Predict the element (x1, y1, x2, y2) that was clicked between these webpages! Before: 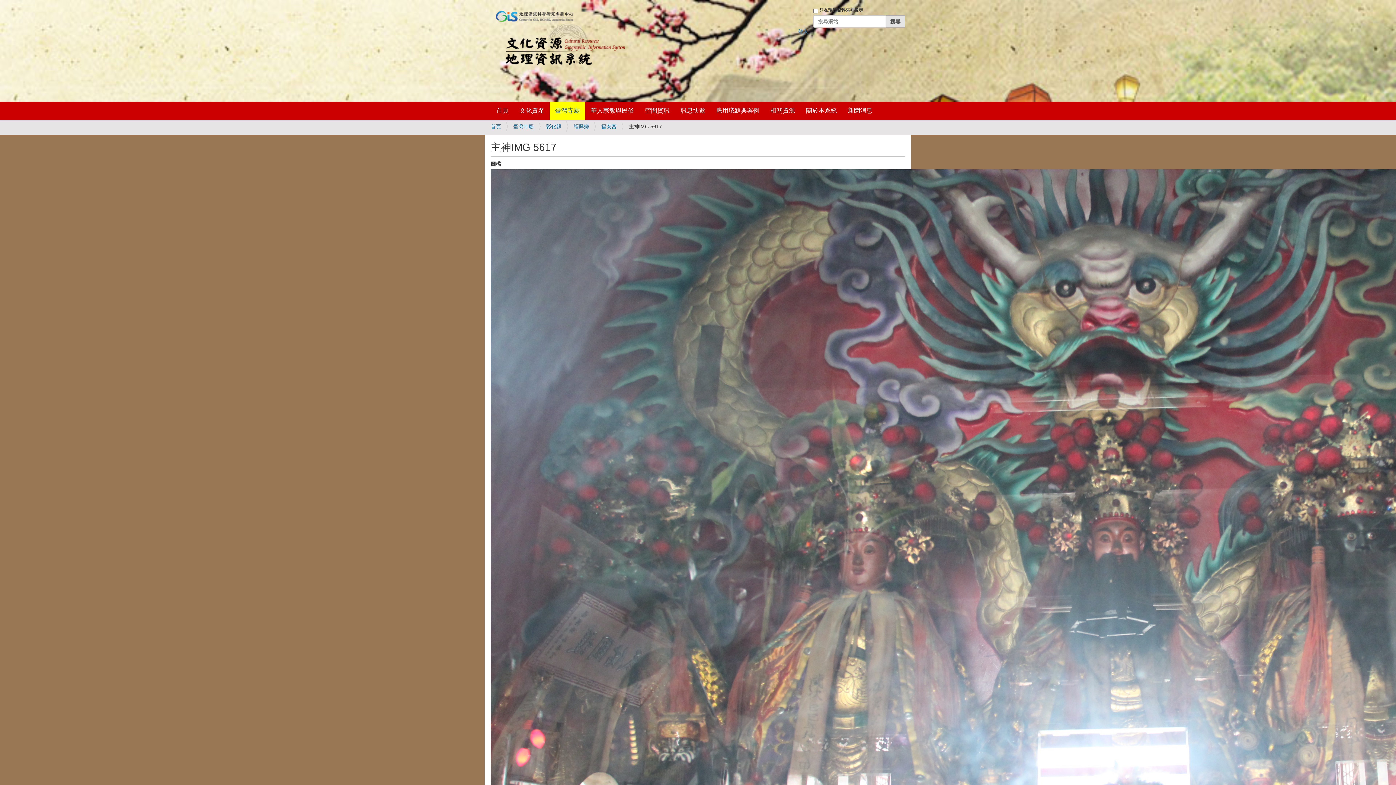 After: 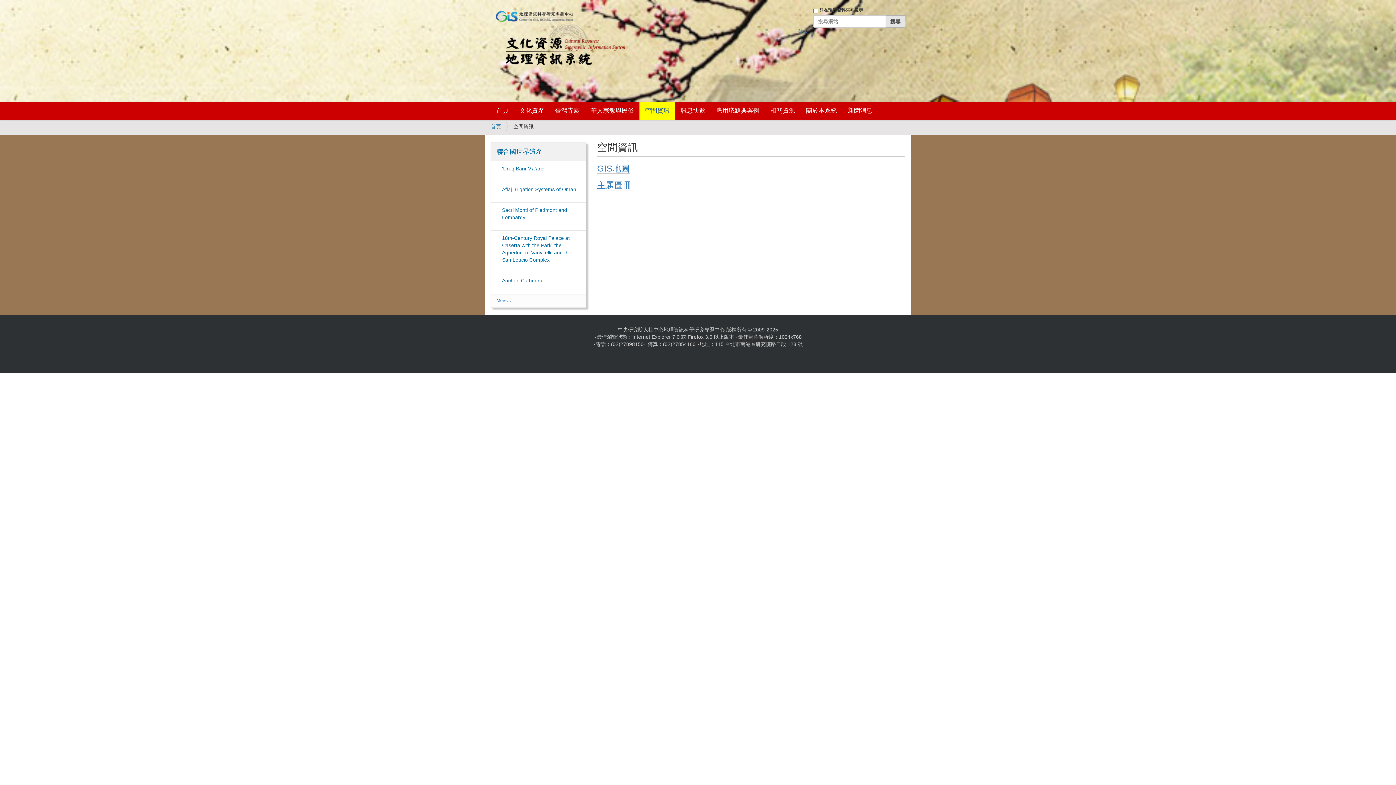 Action: bbox: (639, 101, 675, 120) label: 空間資訊